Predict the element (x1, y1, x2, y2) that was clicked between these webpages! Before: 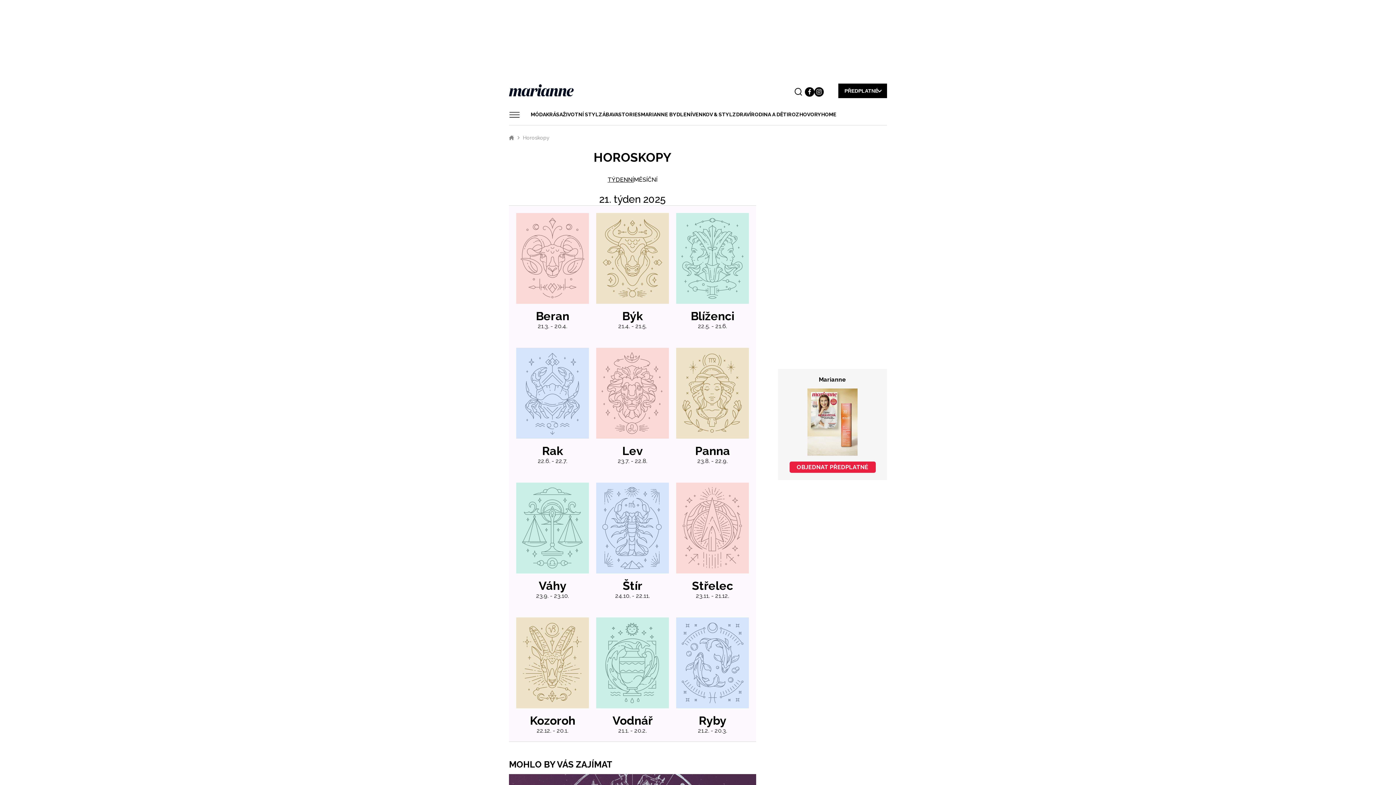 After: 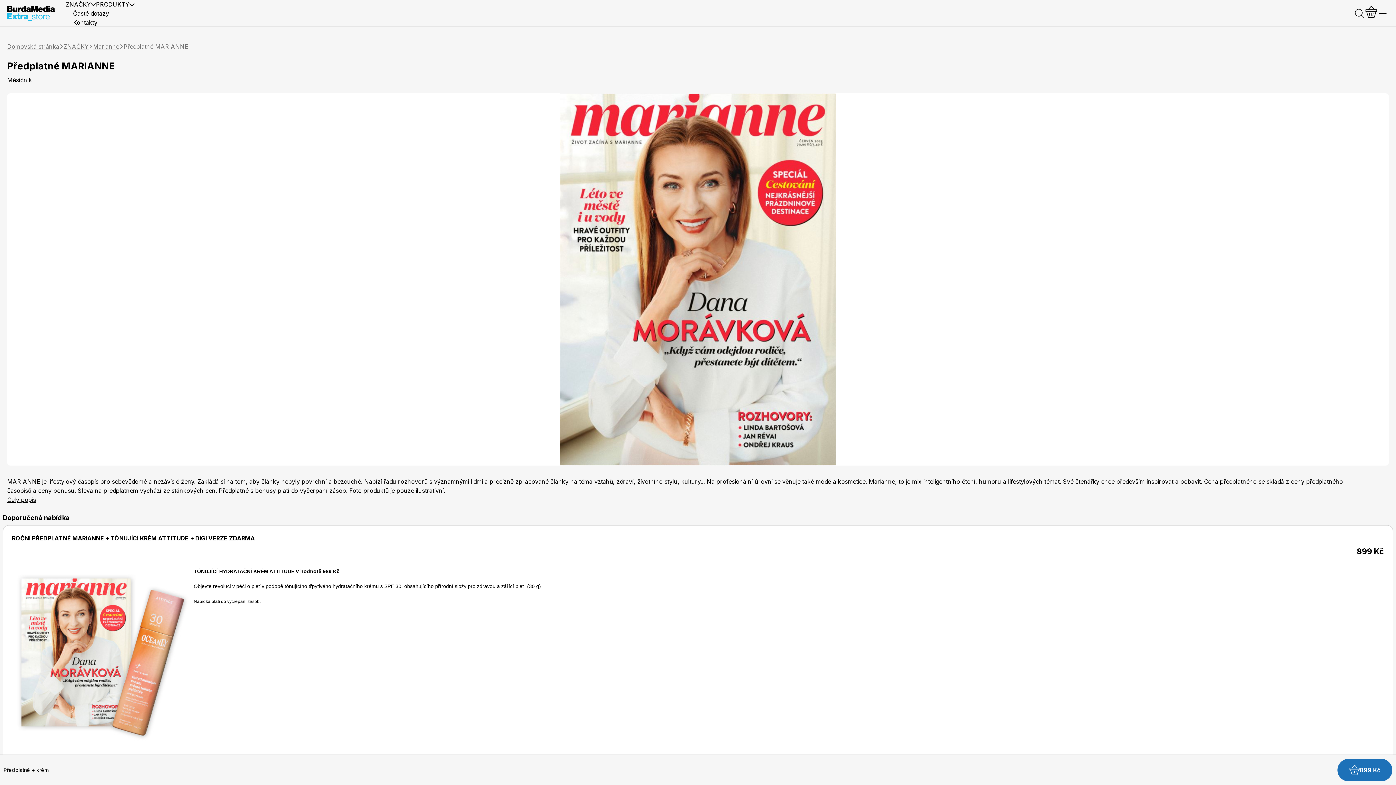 Action: bbox: (807, 388, 857, 456)